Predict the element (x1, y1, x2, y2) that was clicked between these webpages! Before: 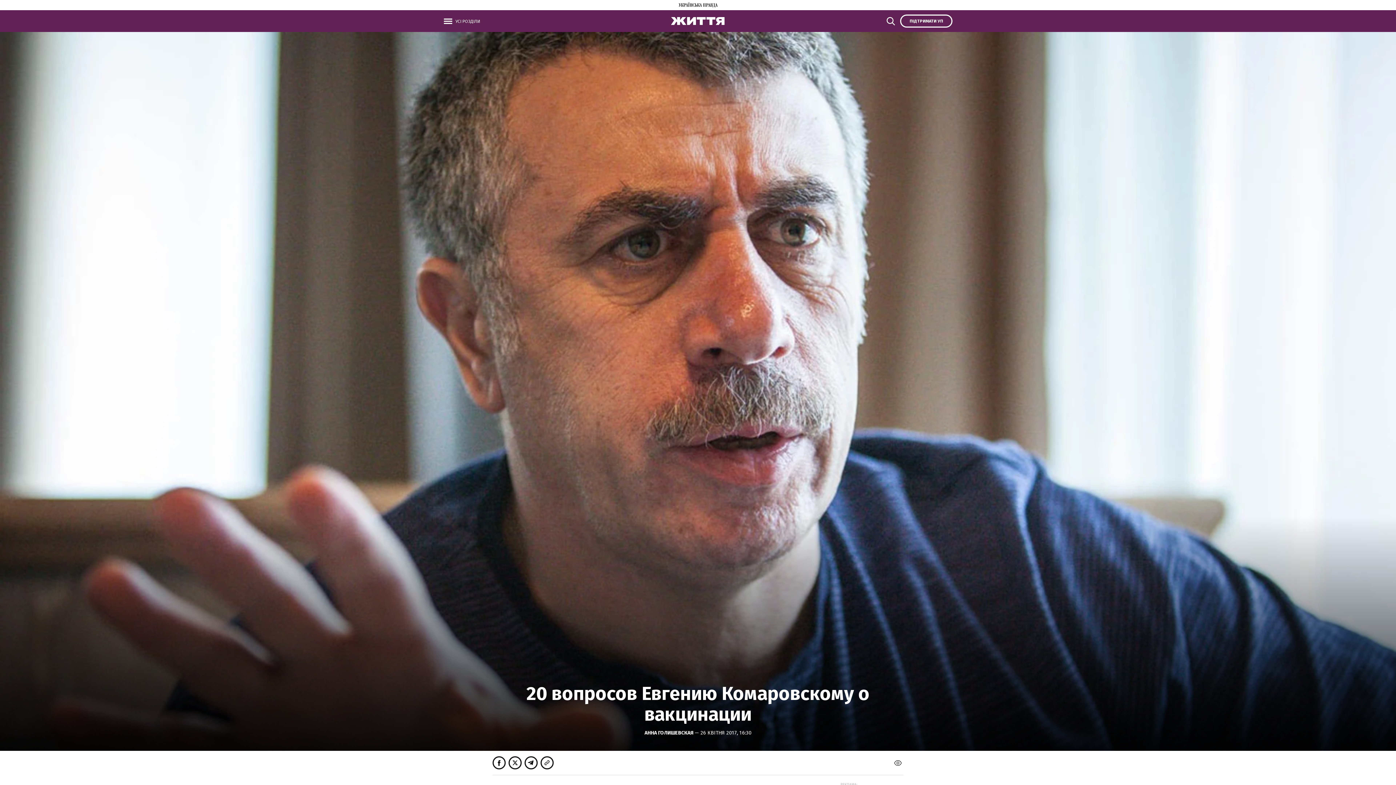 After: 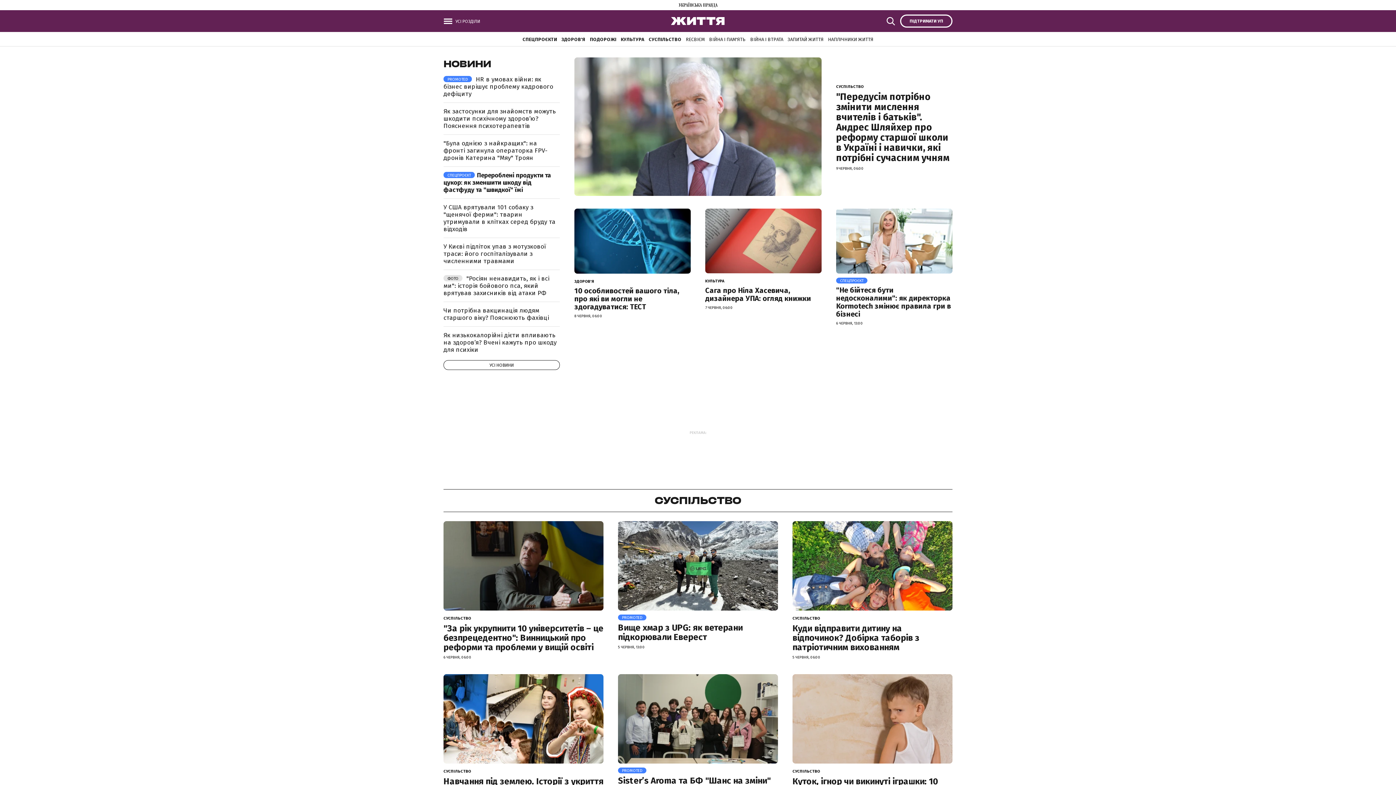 Action: bbox: (671, 19, 725, 26)